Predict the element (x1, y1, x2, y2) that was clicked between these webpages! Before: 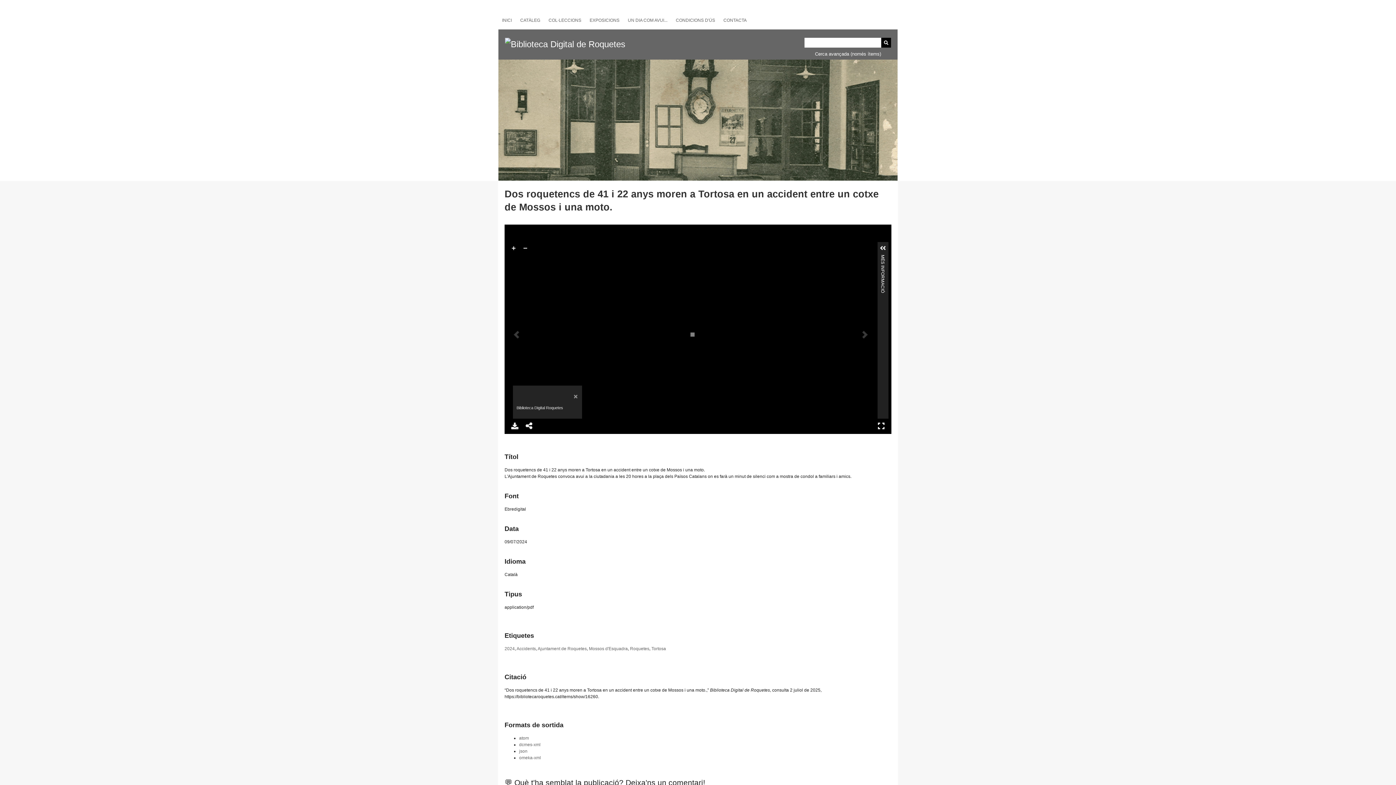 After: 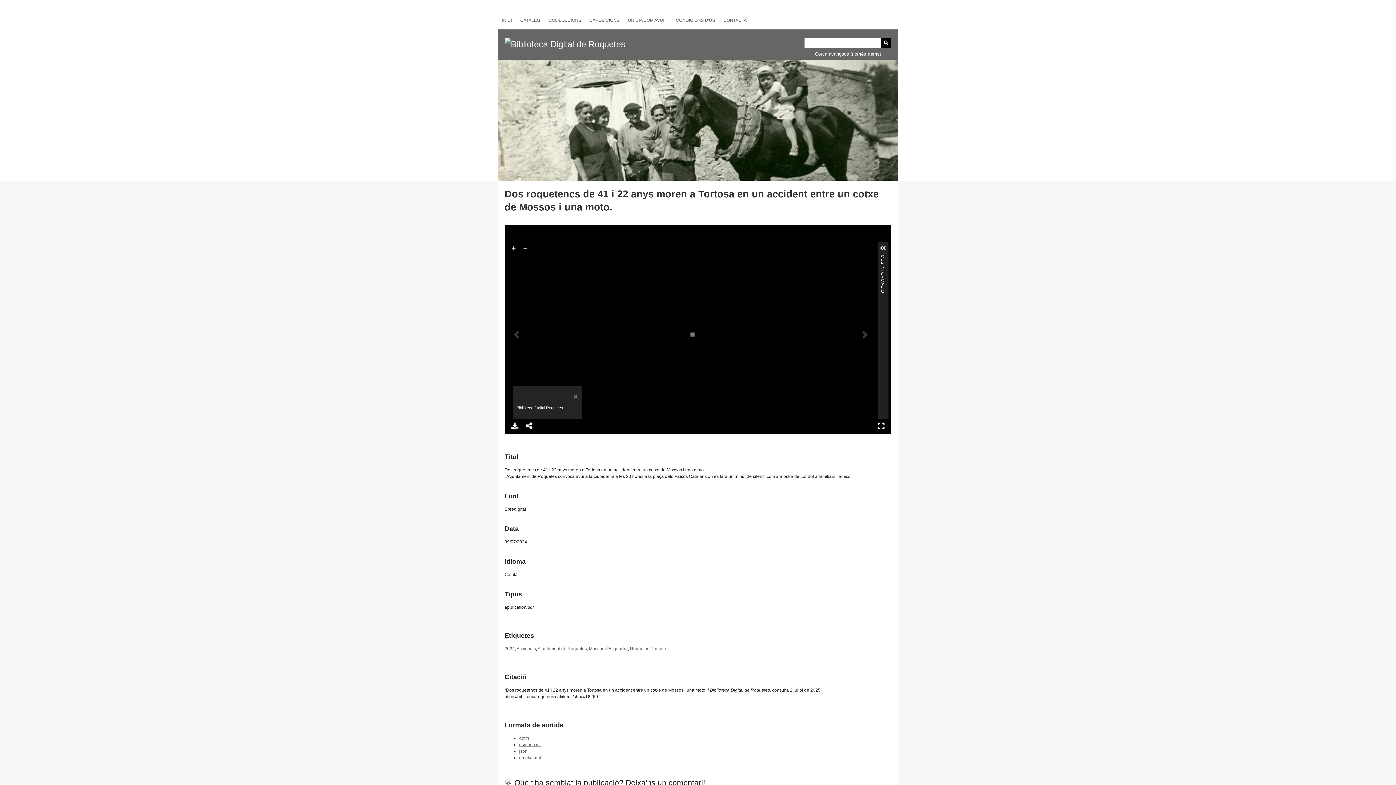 Action: label: dcmes-xml bbox: (519, 742, 540, 747)